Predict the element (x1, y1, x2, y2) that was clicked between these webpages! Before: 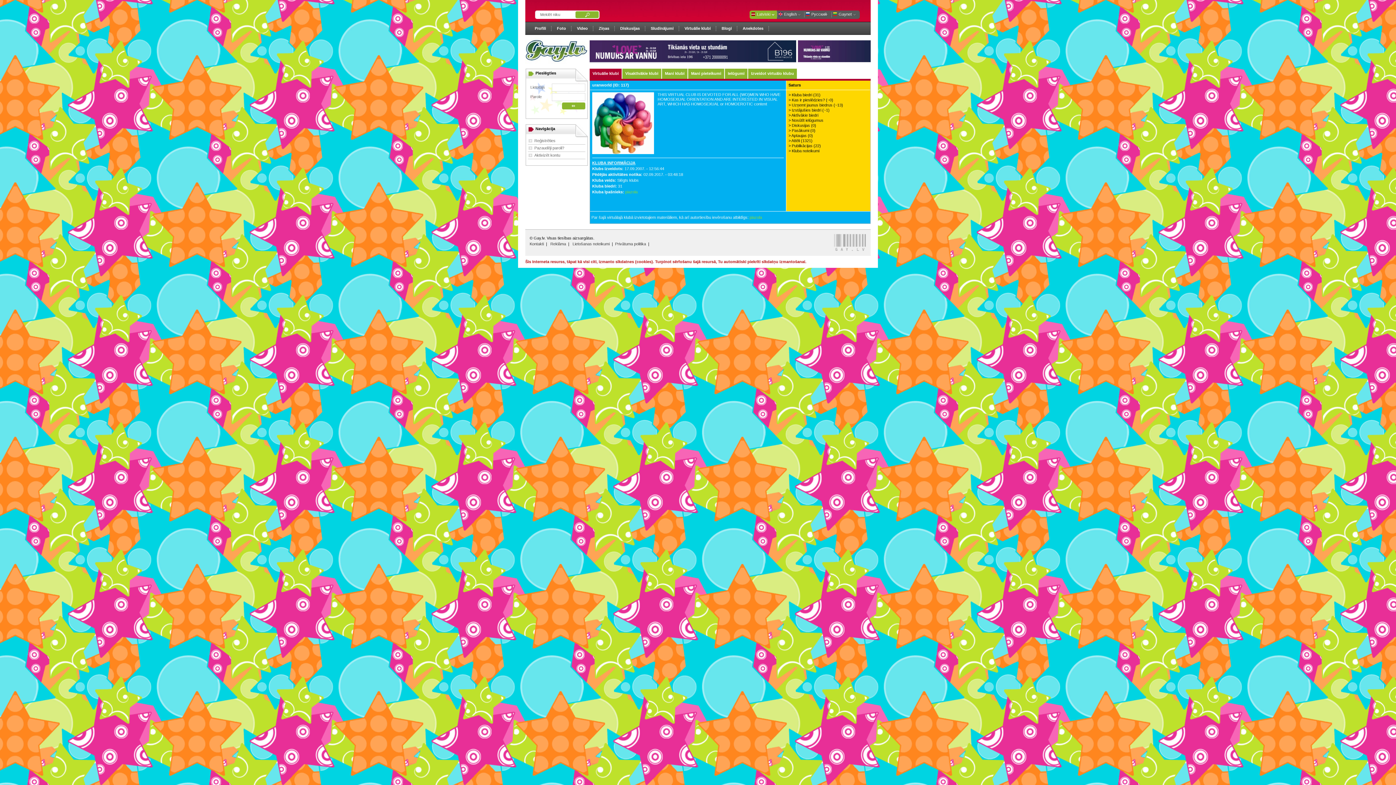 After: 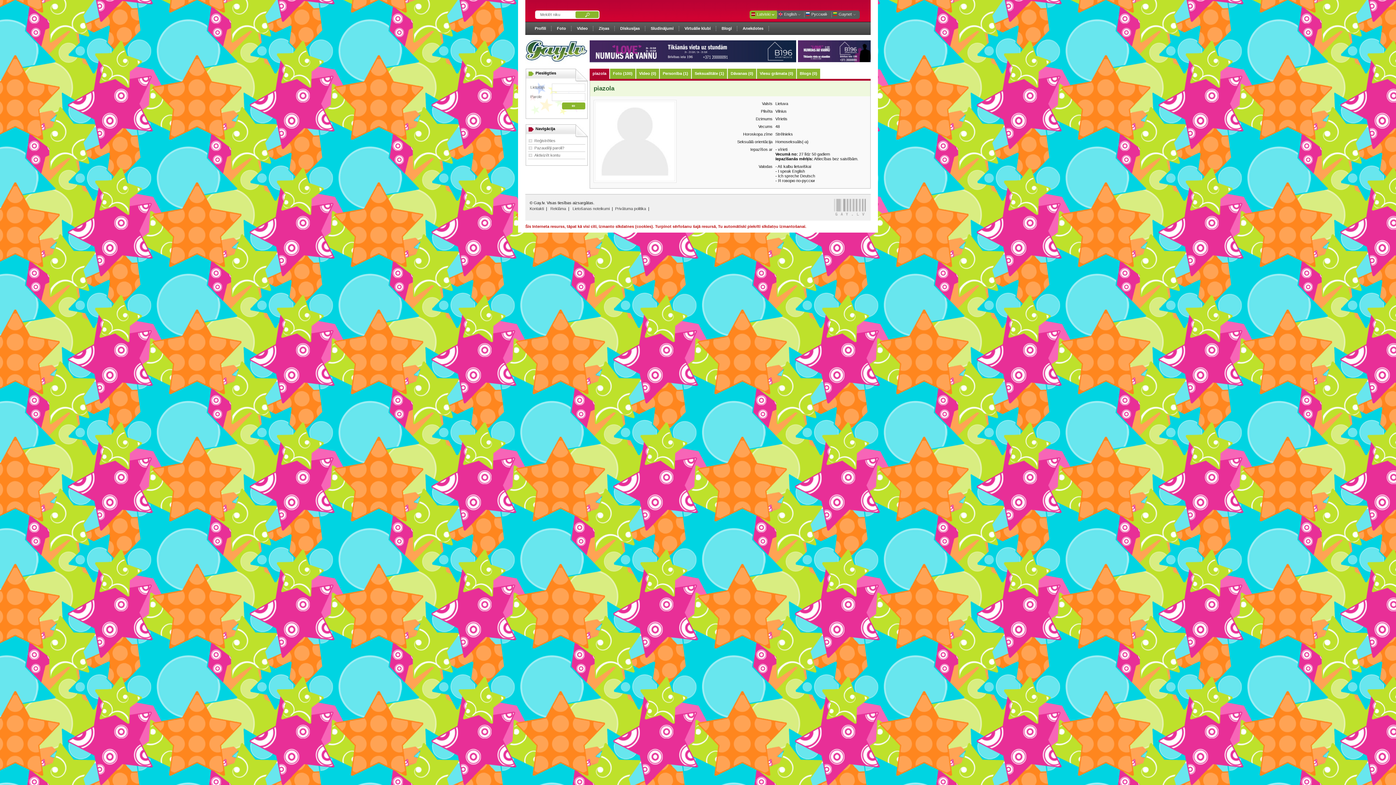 Action: bbox: (749, 215, 762, 219) label: piazola